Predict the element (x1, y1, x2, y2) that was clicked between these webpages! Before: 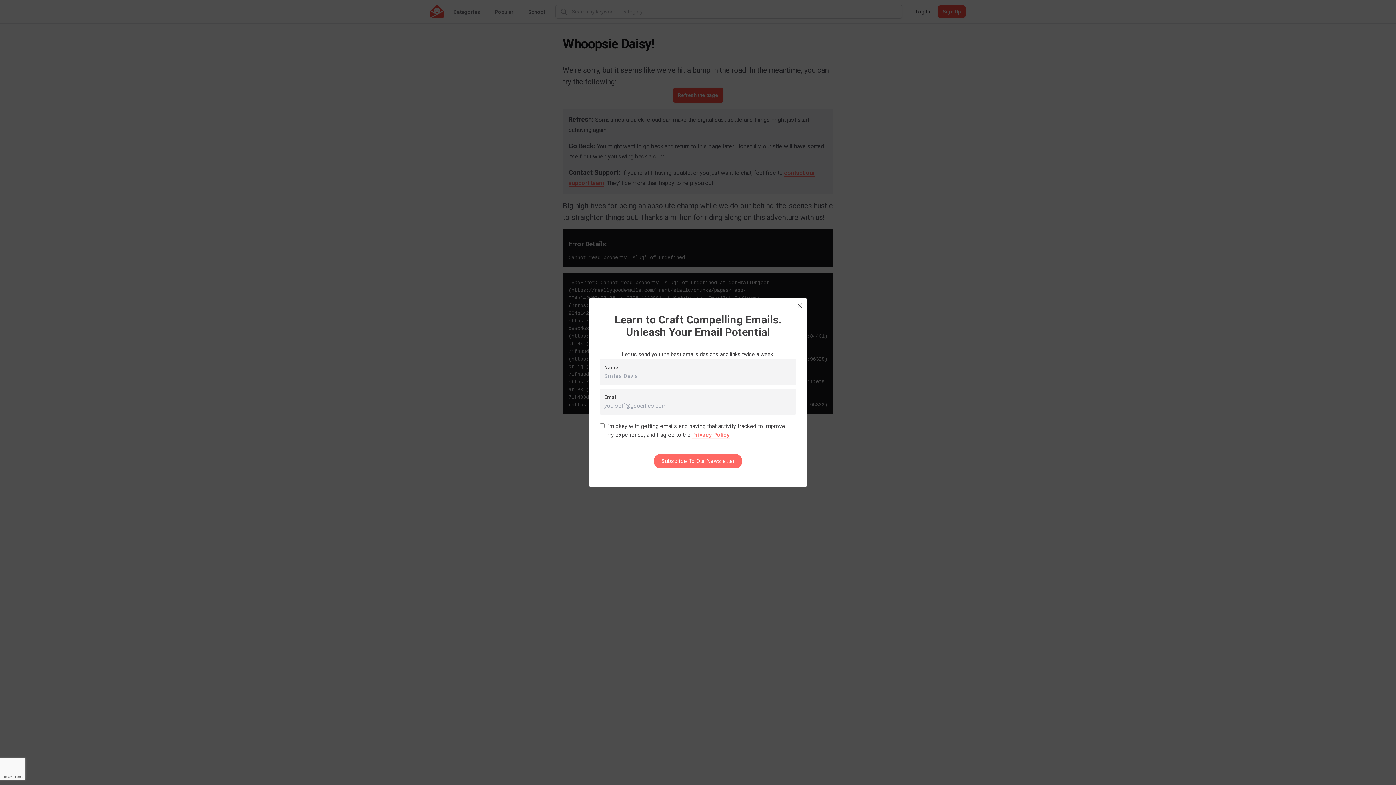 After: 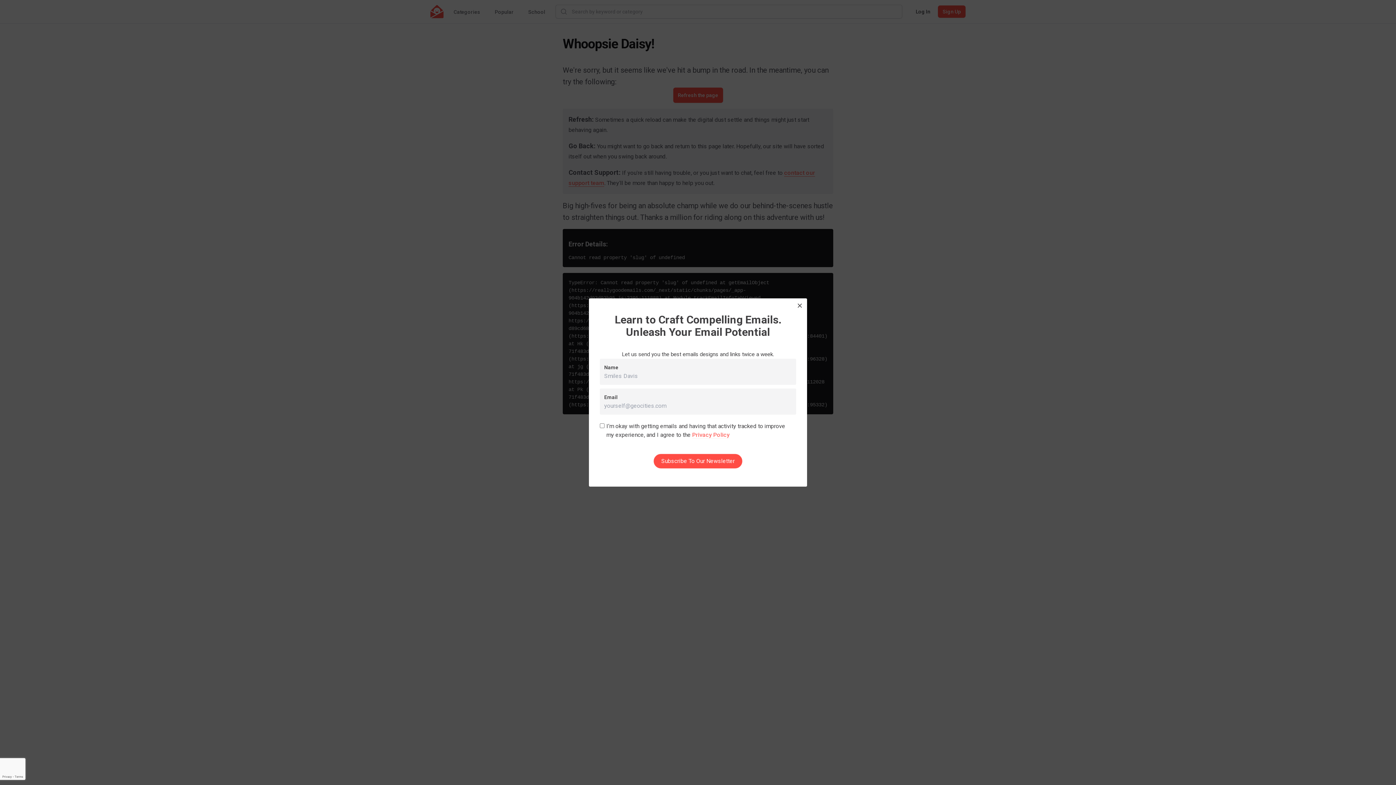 Action: label: Subscribe To Our Newsletter bbox: (653, 454, 742, 468)